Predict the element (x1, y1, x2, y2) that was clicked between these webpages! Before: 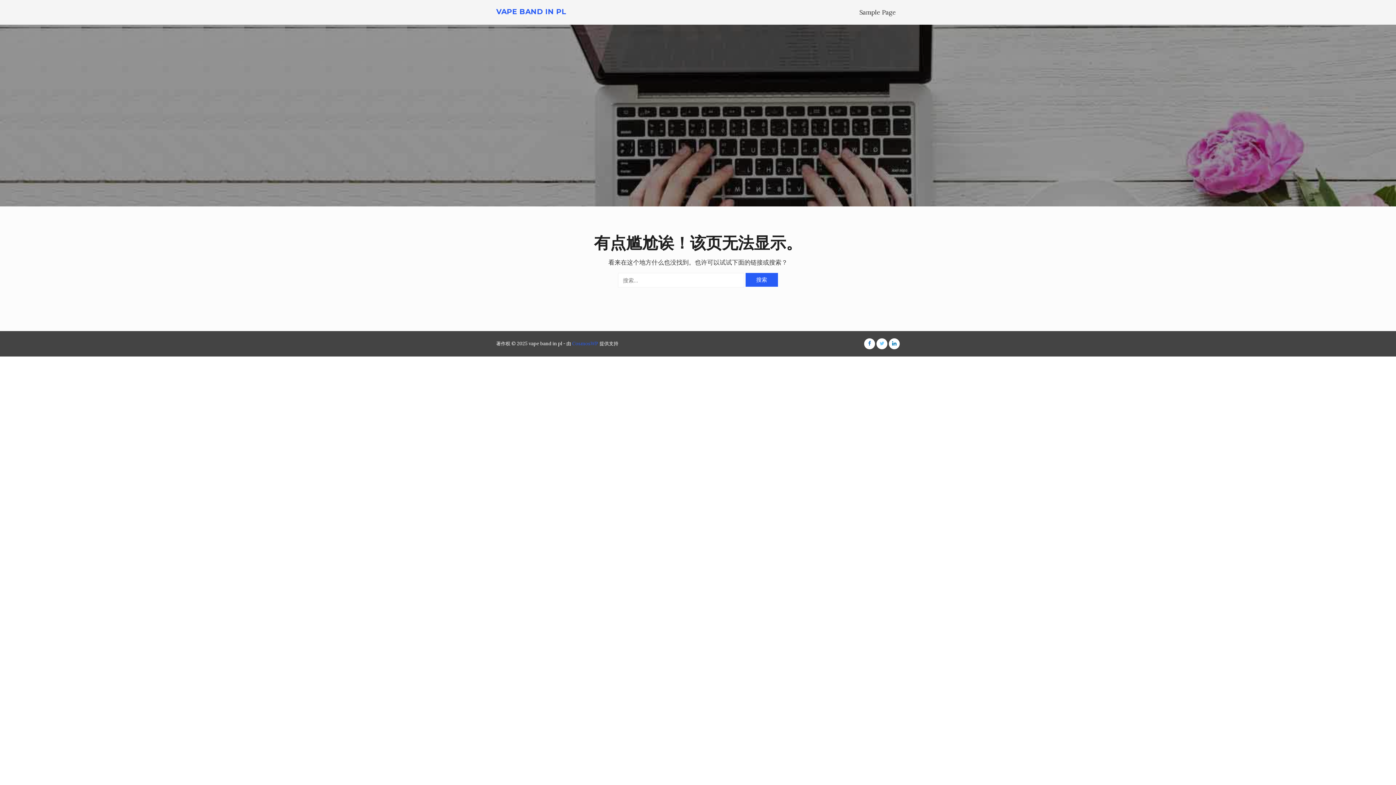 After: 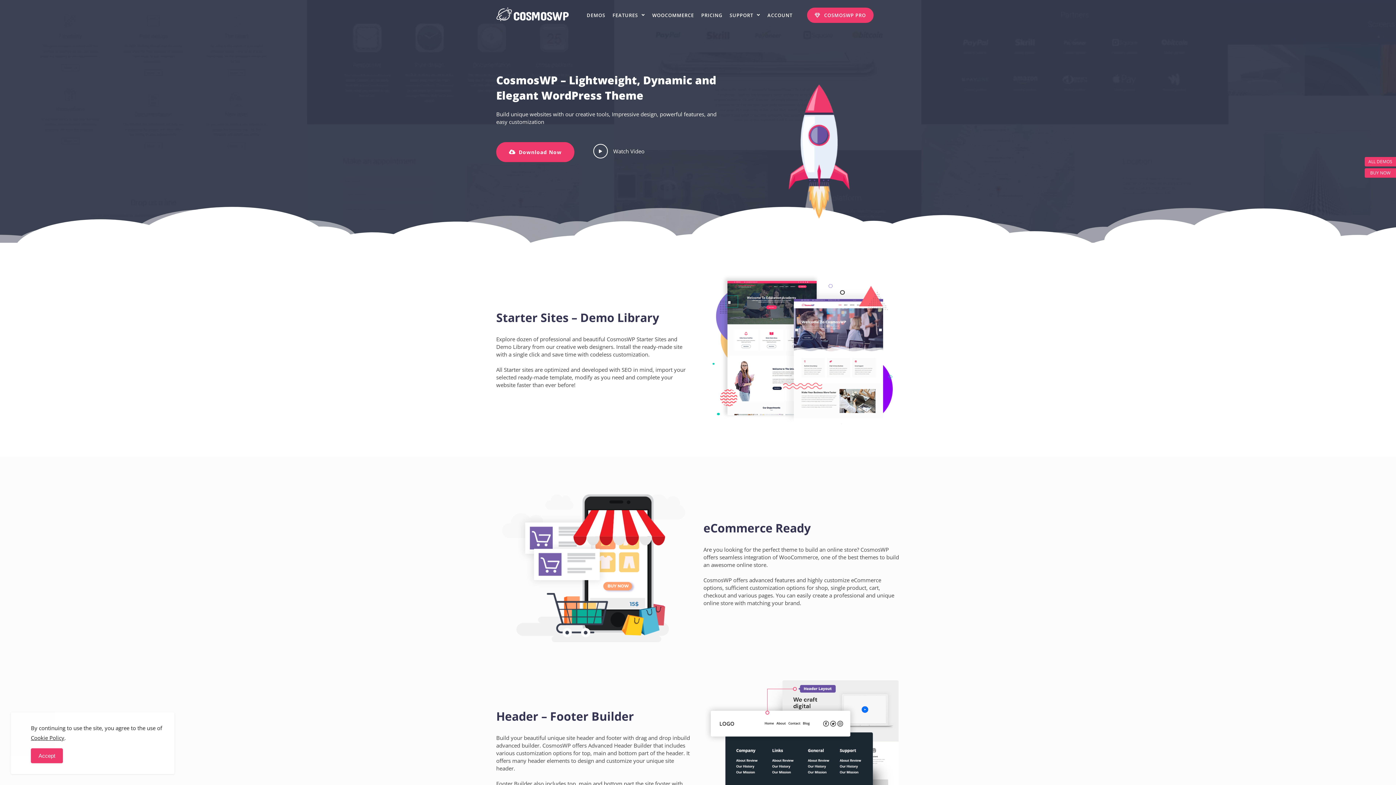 Action: label: CosmosWP bbox: (572, 340, 598, 346)